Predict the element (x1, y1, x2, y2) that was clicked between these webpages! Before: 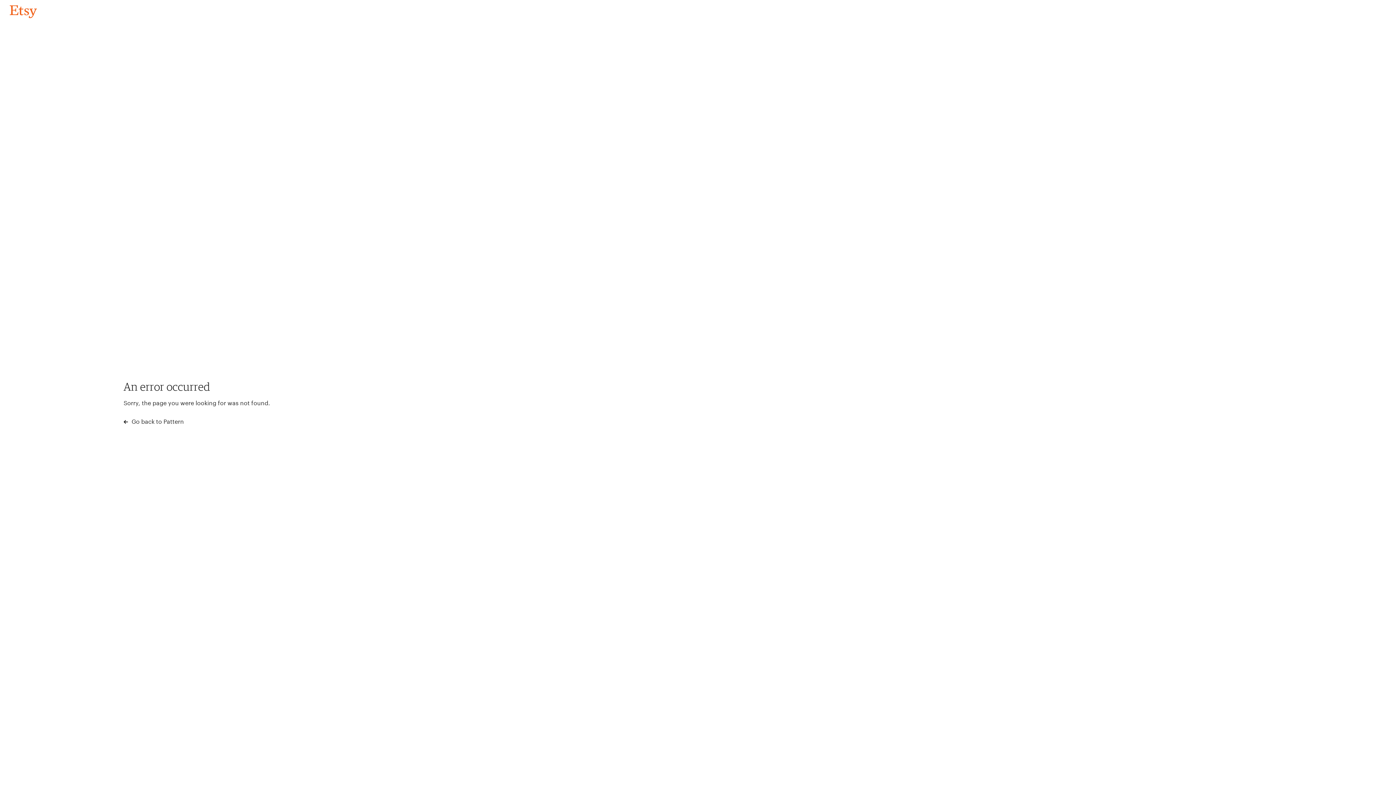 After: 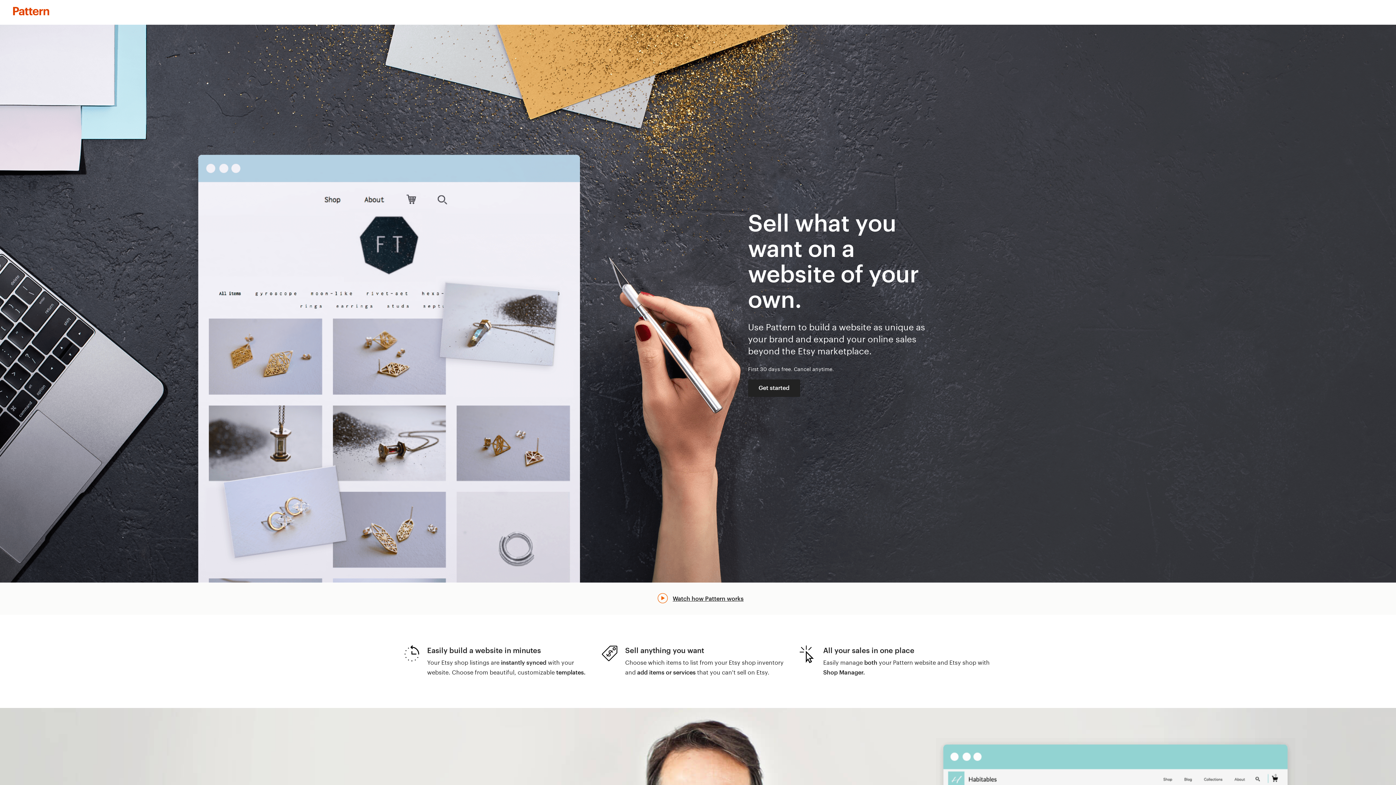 Action: label:  Go back to Pattern bbox: (123, 417, 183, 426)